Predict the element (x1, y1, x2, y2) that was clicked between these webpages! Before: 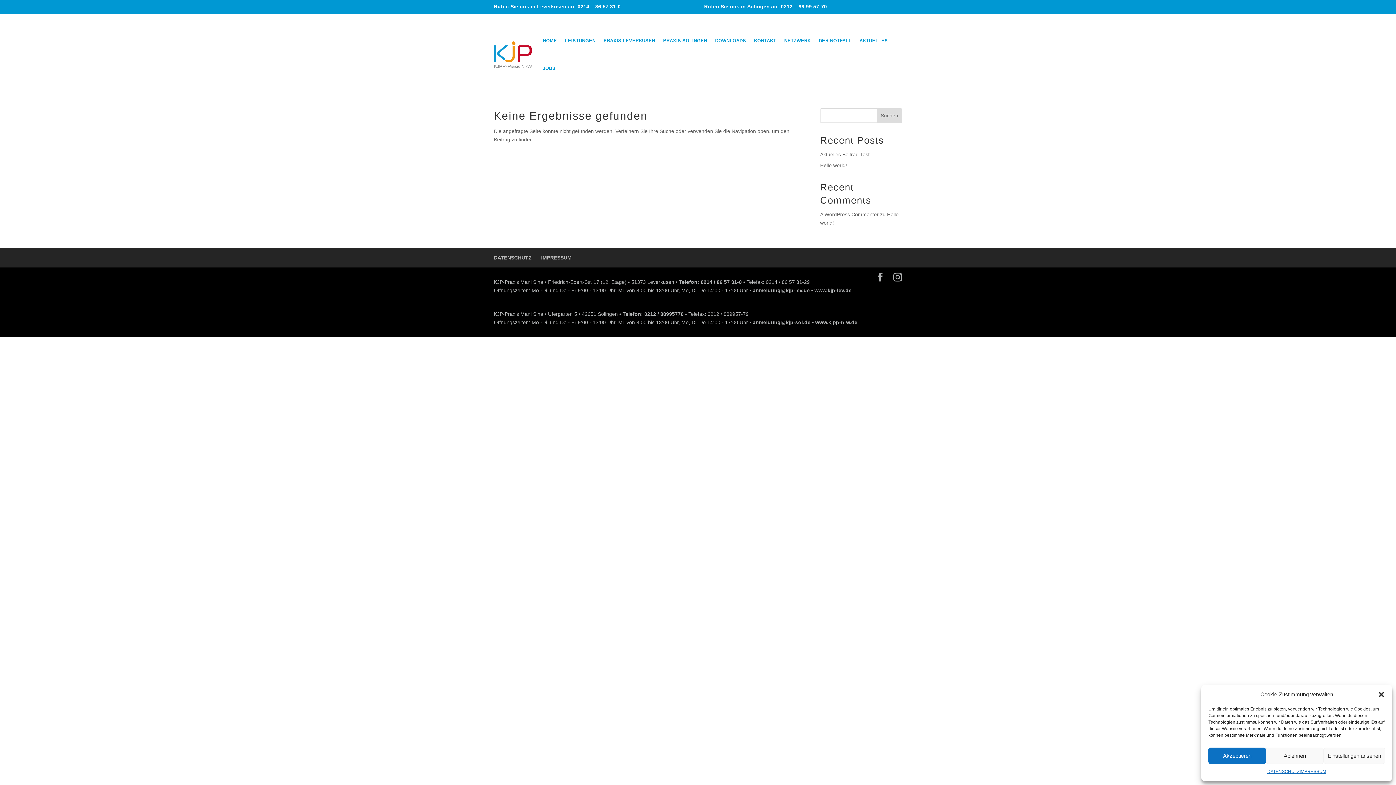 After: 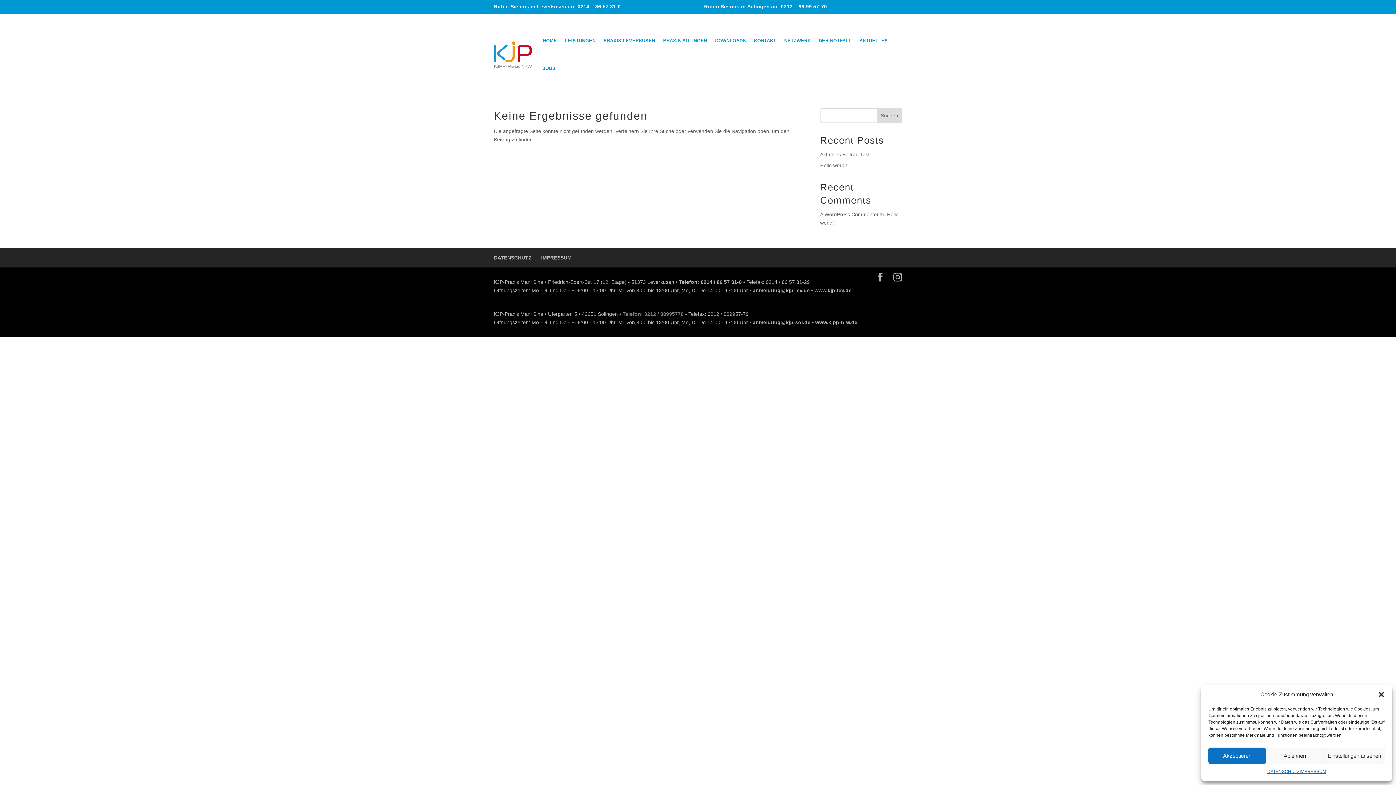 Action: label: Telefon: 0212 / 88995770 bbox: (622, 311, 683, 317)